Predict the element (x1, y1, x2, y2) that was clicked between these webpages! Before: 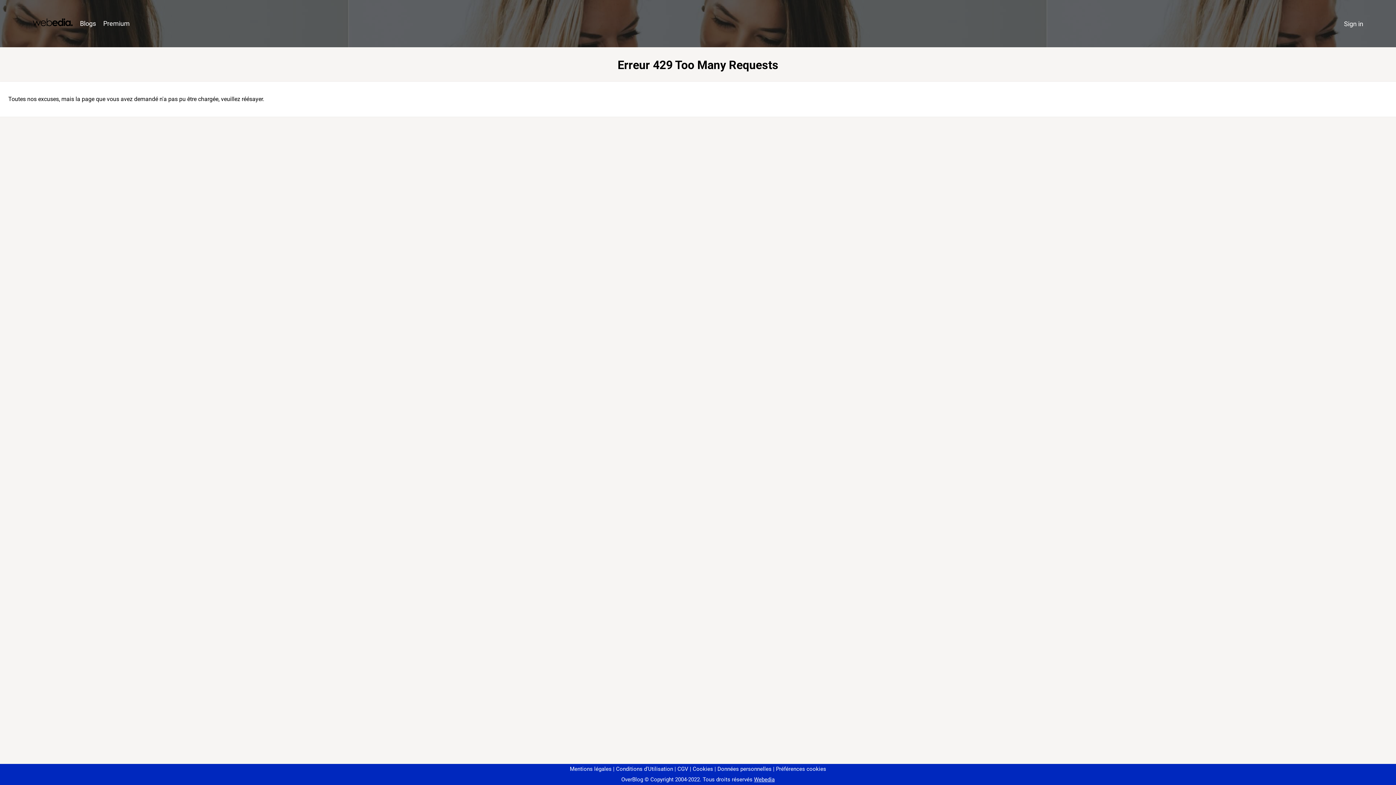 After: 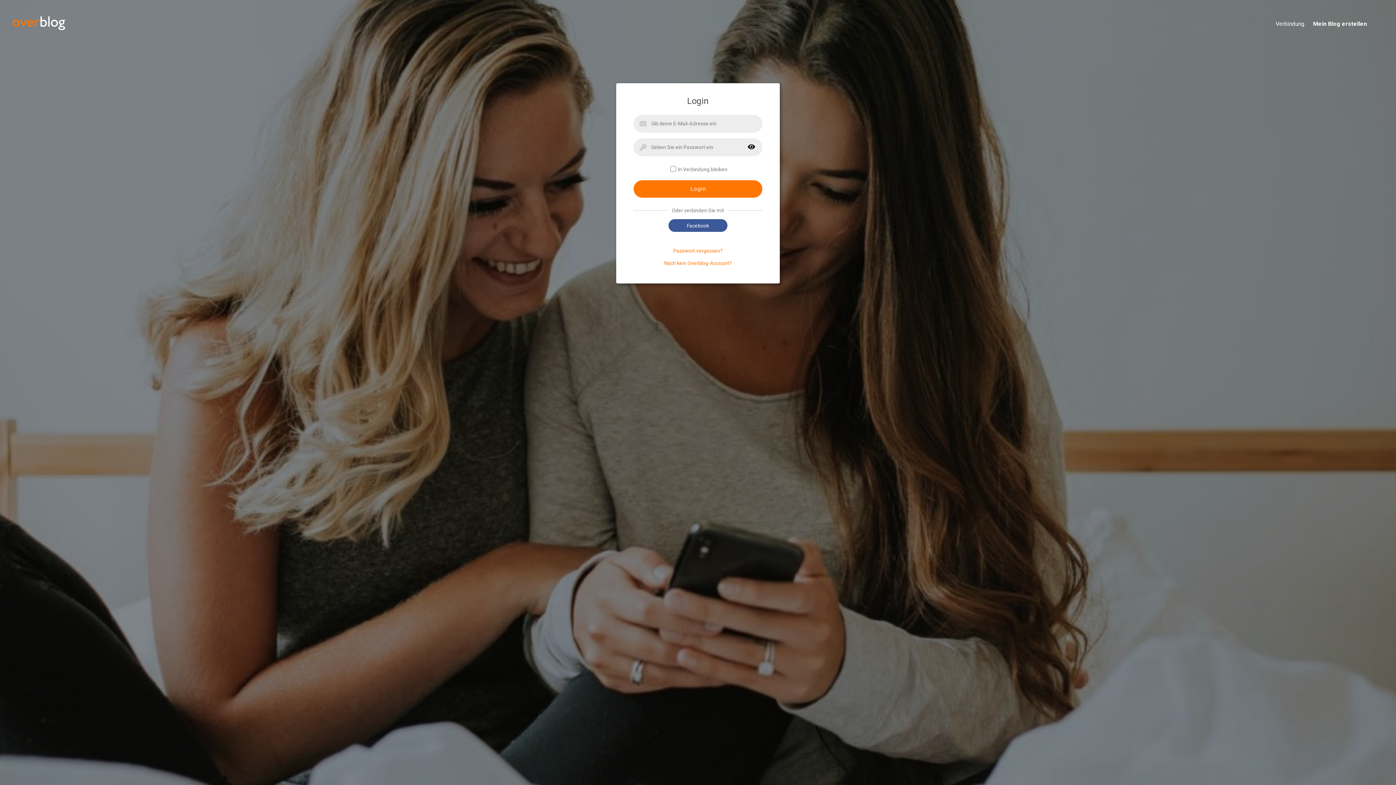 Action: label: Sign in bbox: (1340, 16, 1367, 31)